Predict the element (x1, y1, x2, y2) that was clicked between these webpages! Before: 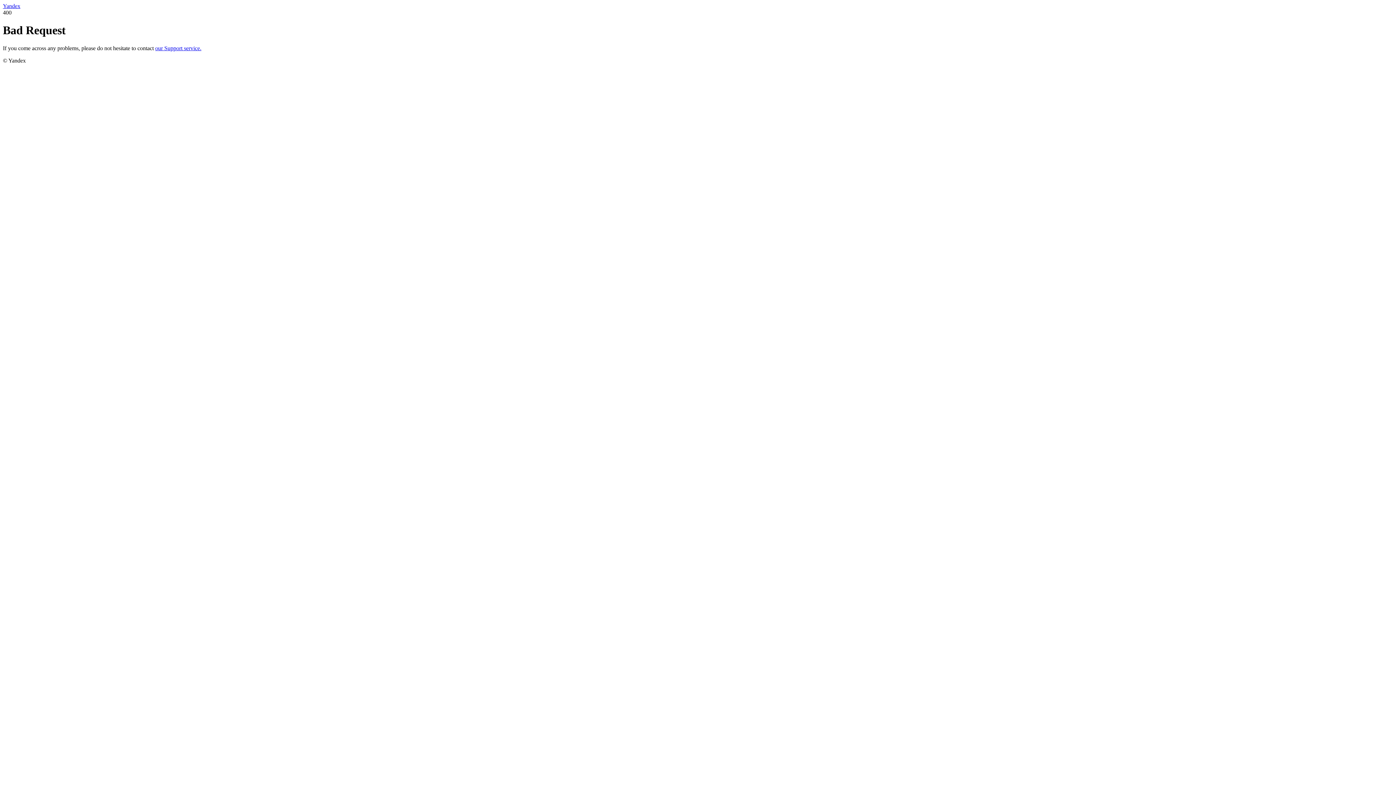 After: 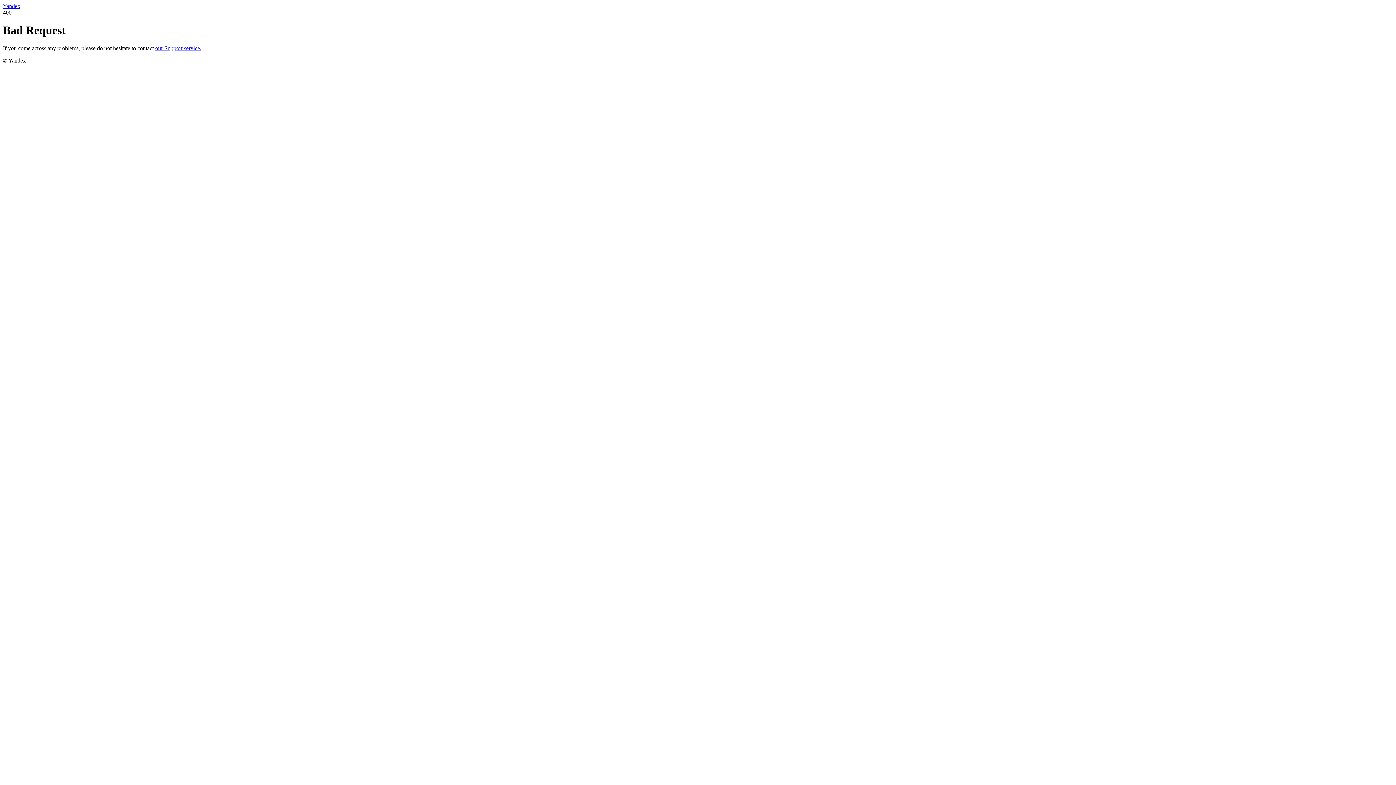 Action: bbox: (155, 45, 201, 51) label: our Support service.